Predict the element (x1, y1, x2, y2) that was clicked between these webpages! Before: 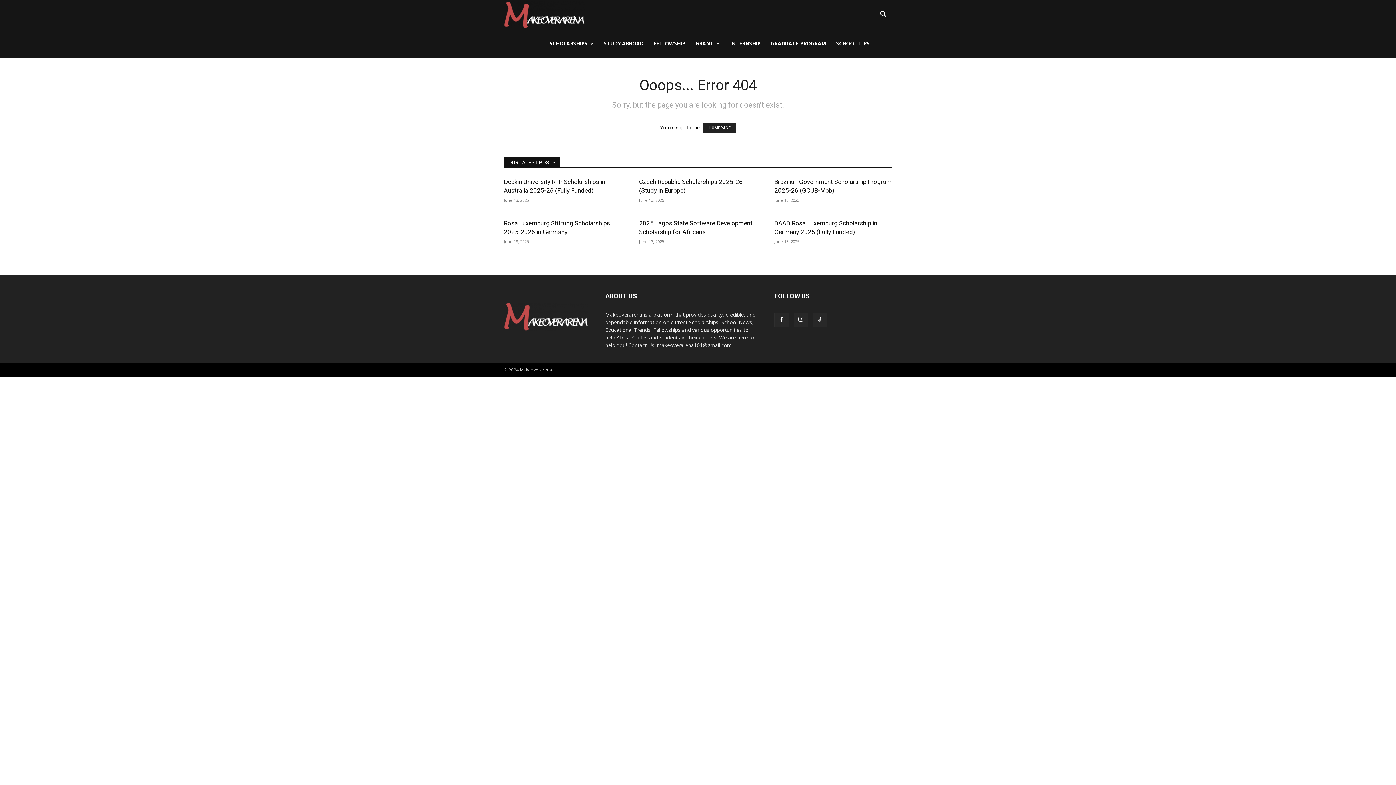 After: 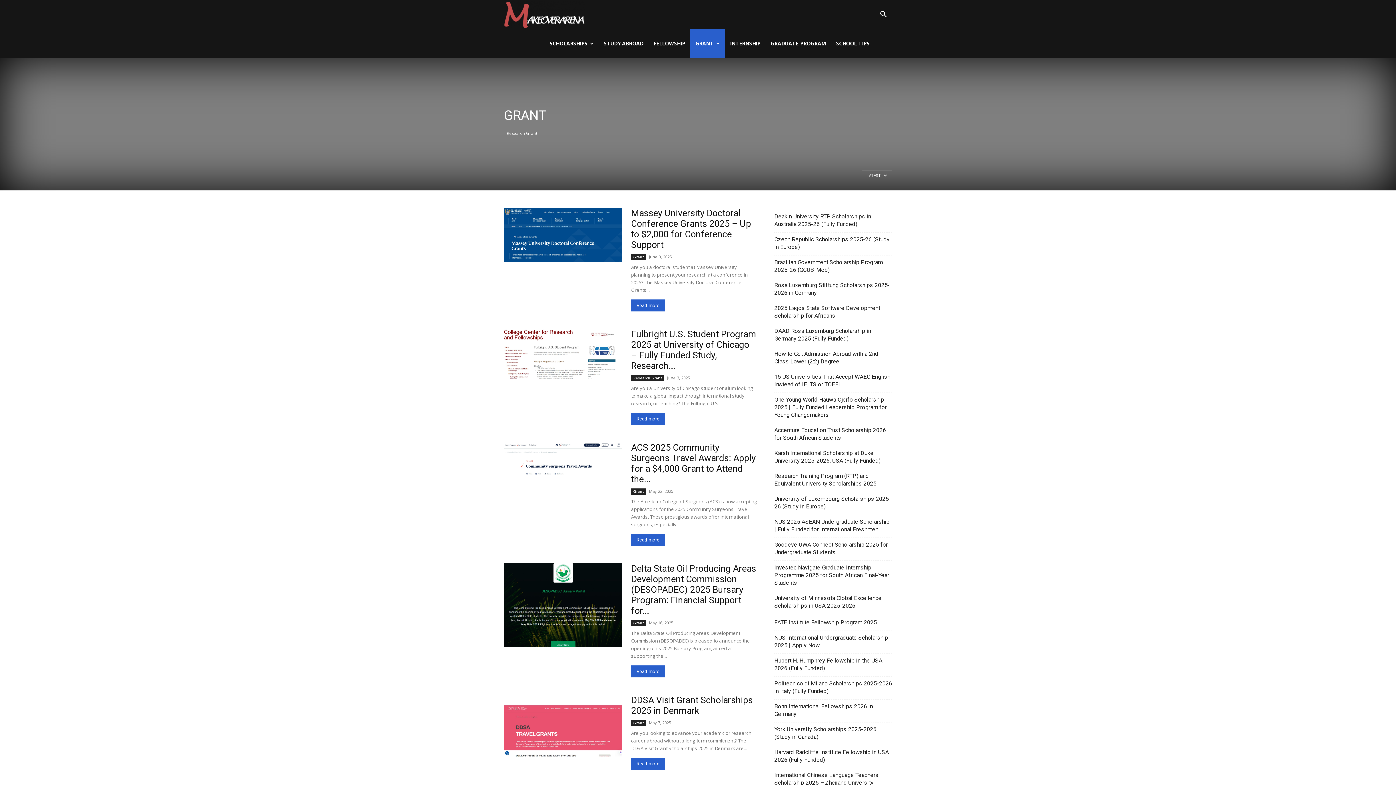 Action: bbox: (690, 29, 725, 58) label: GRANT